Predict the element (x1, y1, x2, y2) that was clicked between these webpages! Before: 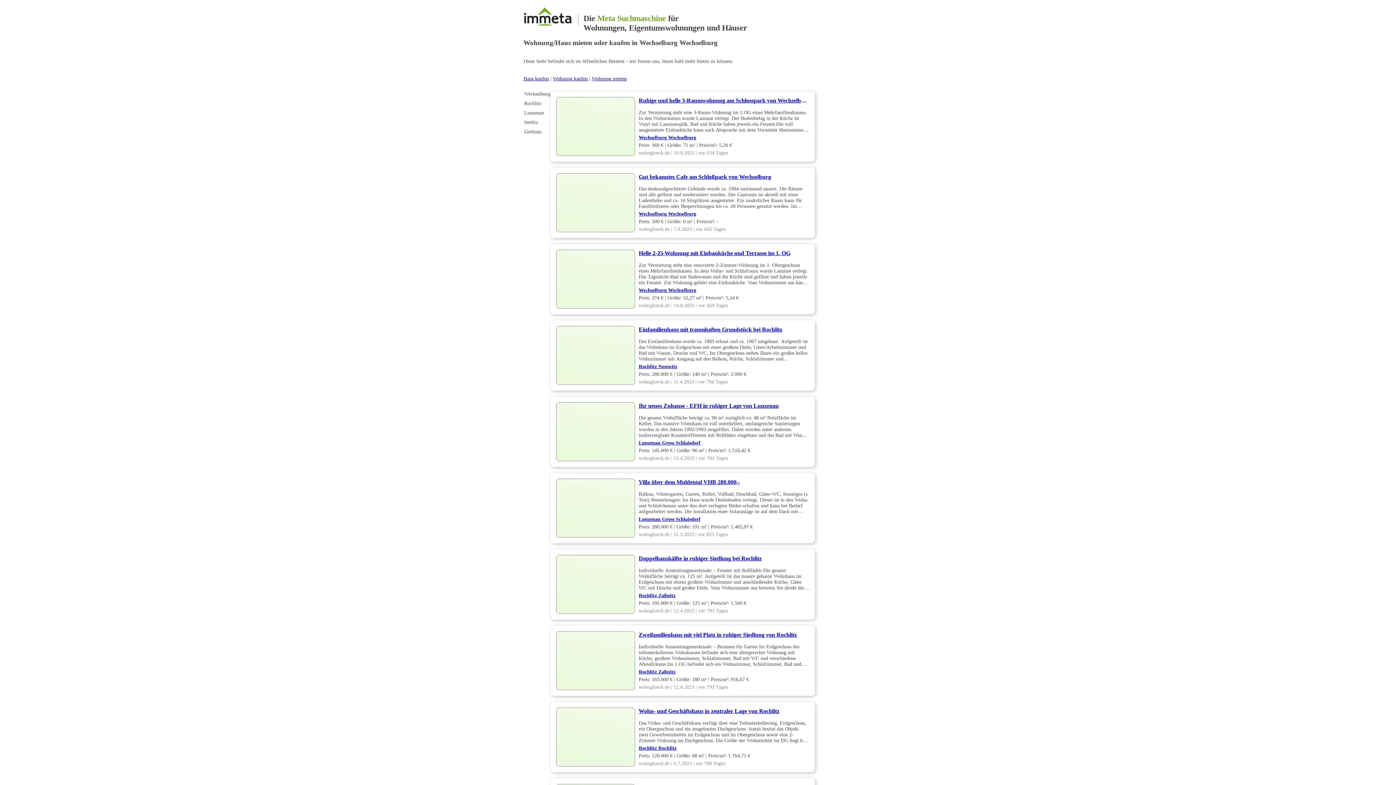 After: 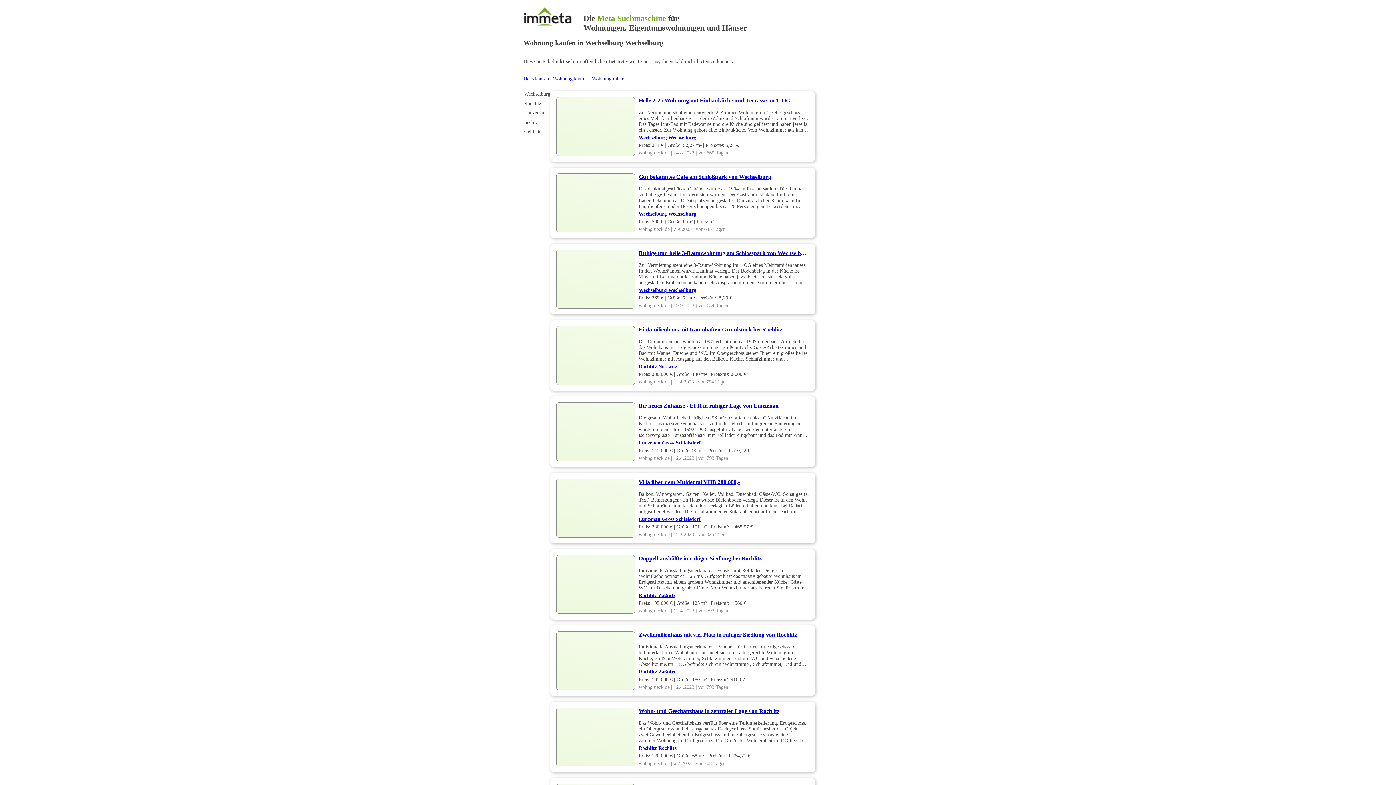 Action: label: Wohnung kaufen bbox: (553, 76, 588, 81)